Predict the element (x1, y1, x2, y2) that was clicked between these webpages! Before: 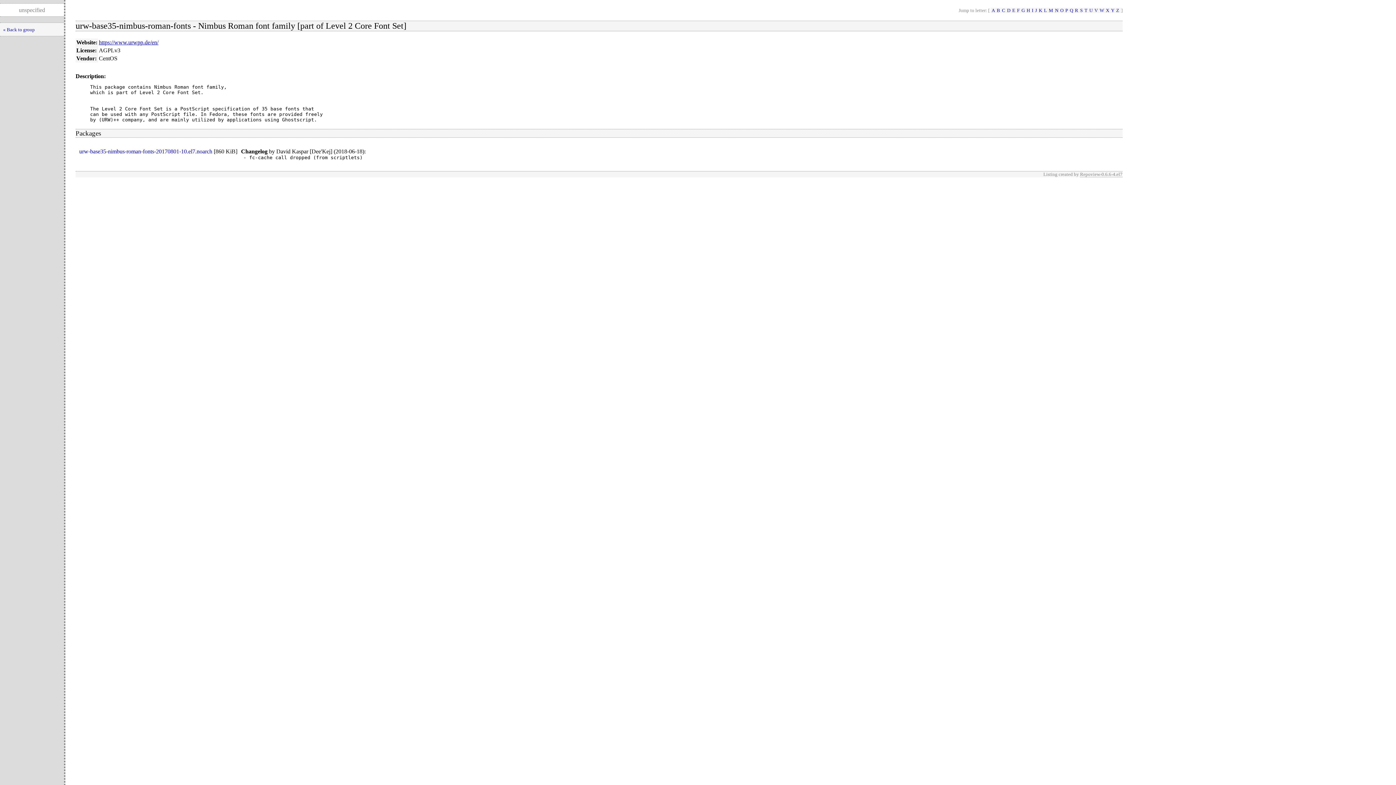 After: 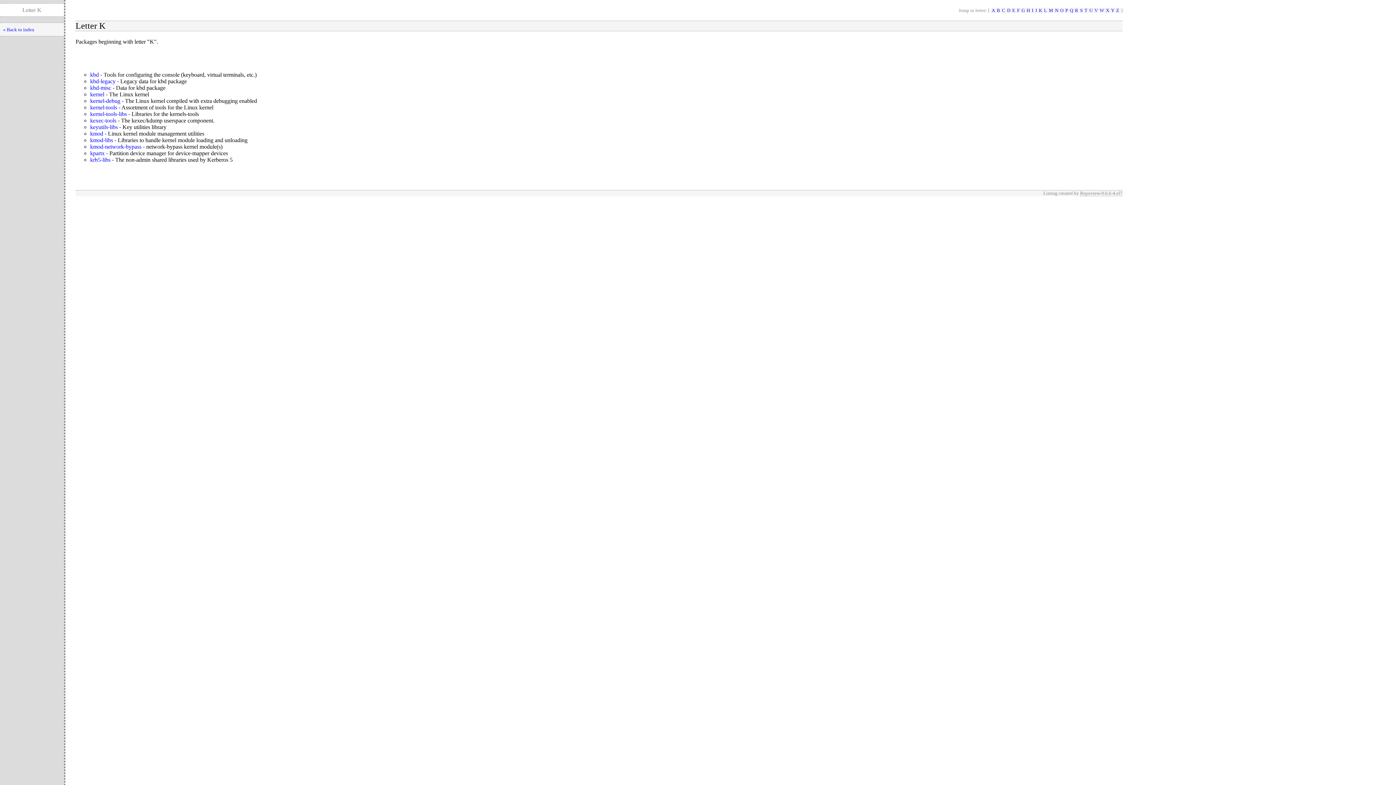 Action: bbox: (1038, 7, 1043, 13) label: K